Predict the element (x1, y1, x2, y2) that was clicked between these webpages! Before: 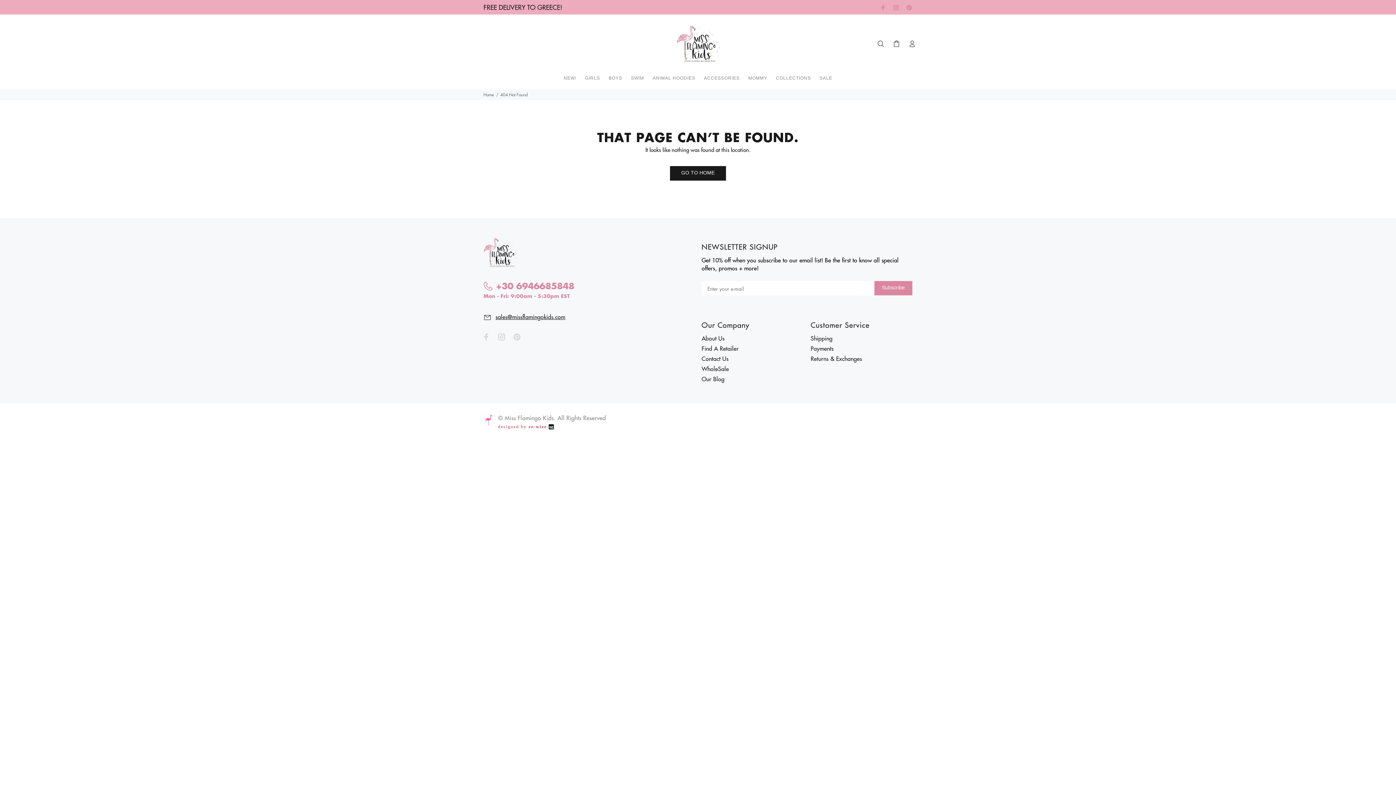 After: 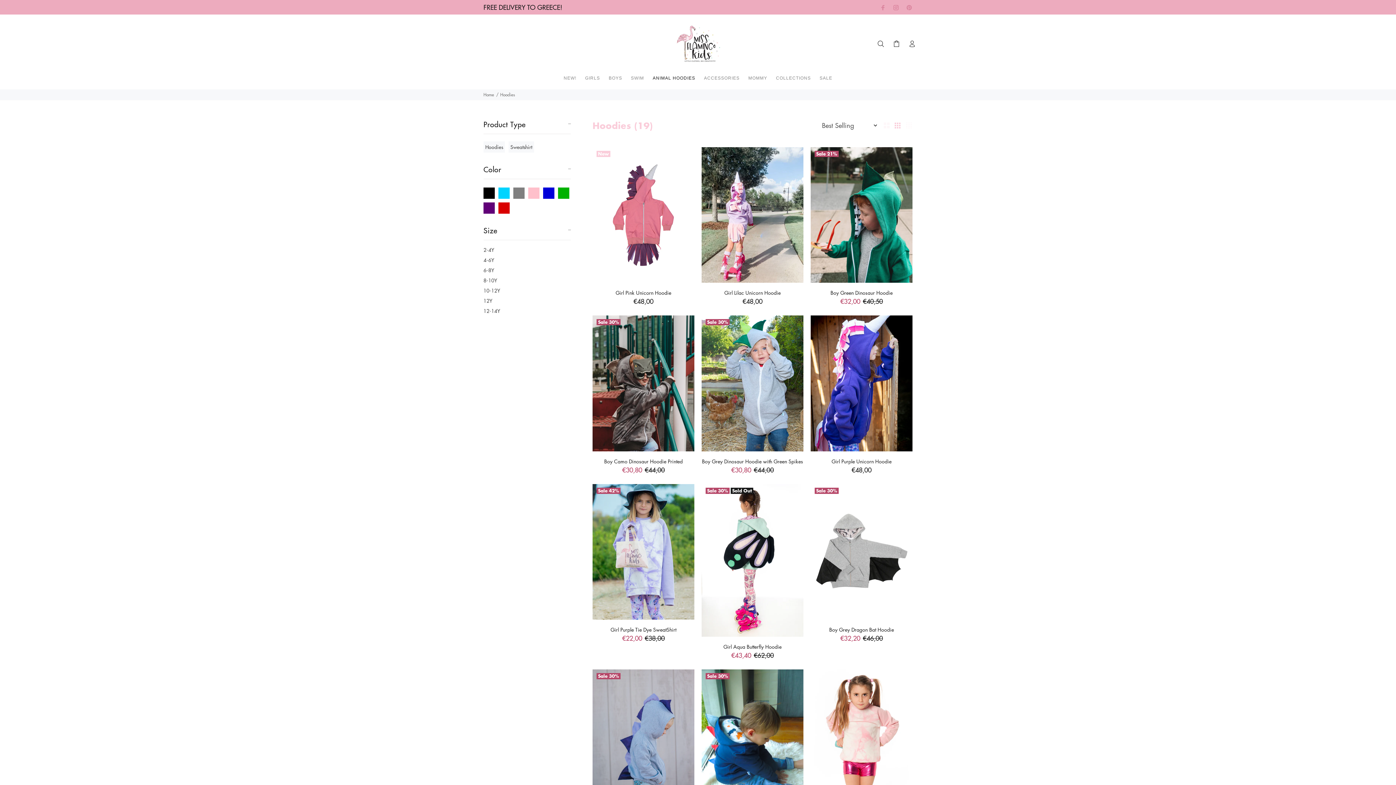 Action: bbox: (648, 72, 699, 89) label: ANIMAL HOODIES